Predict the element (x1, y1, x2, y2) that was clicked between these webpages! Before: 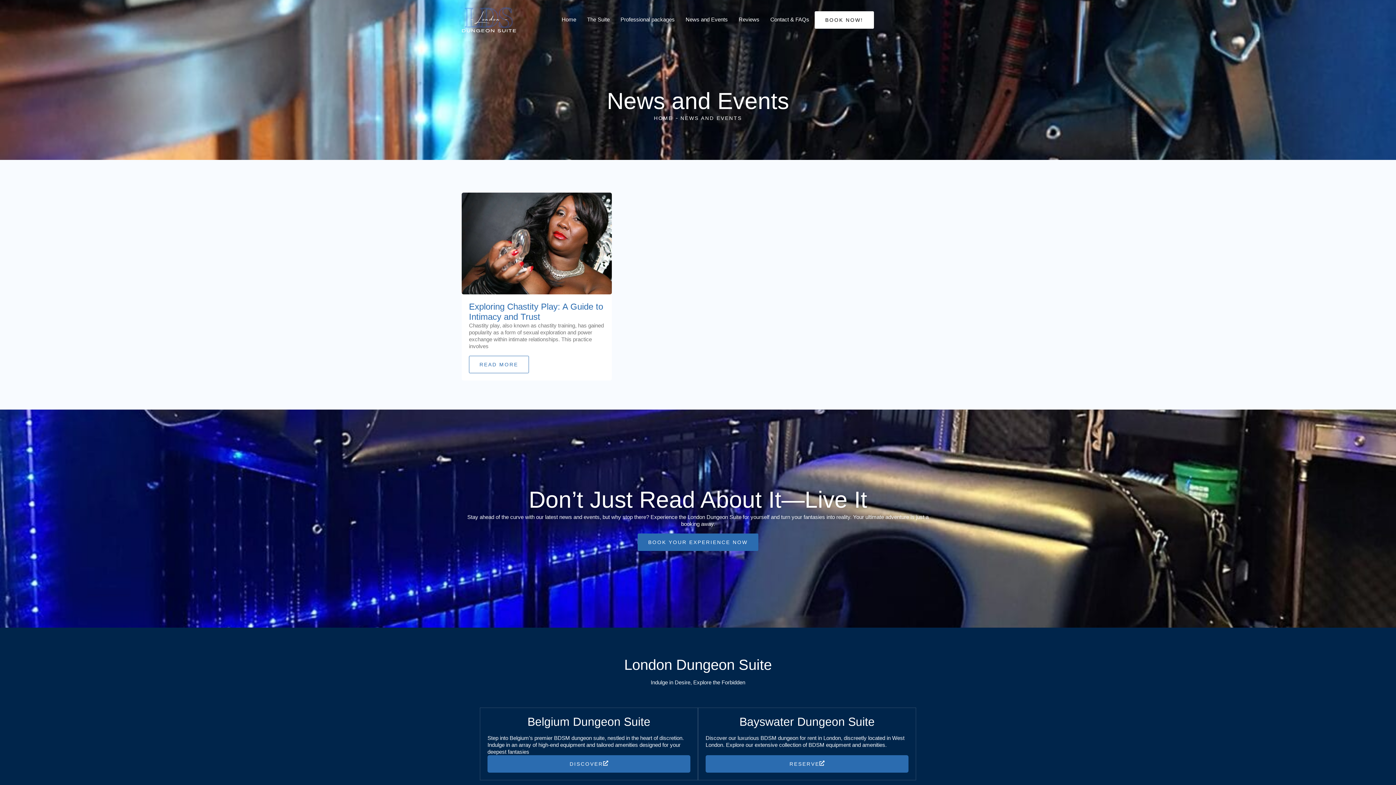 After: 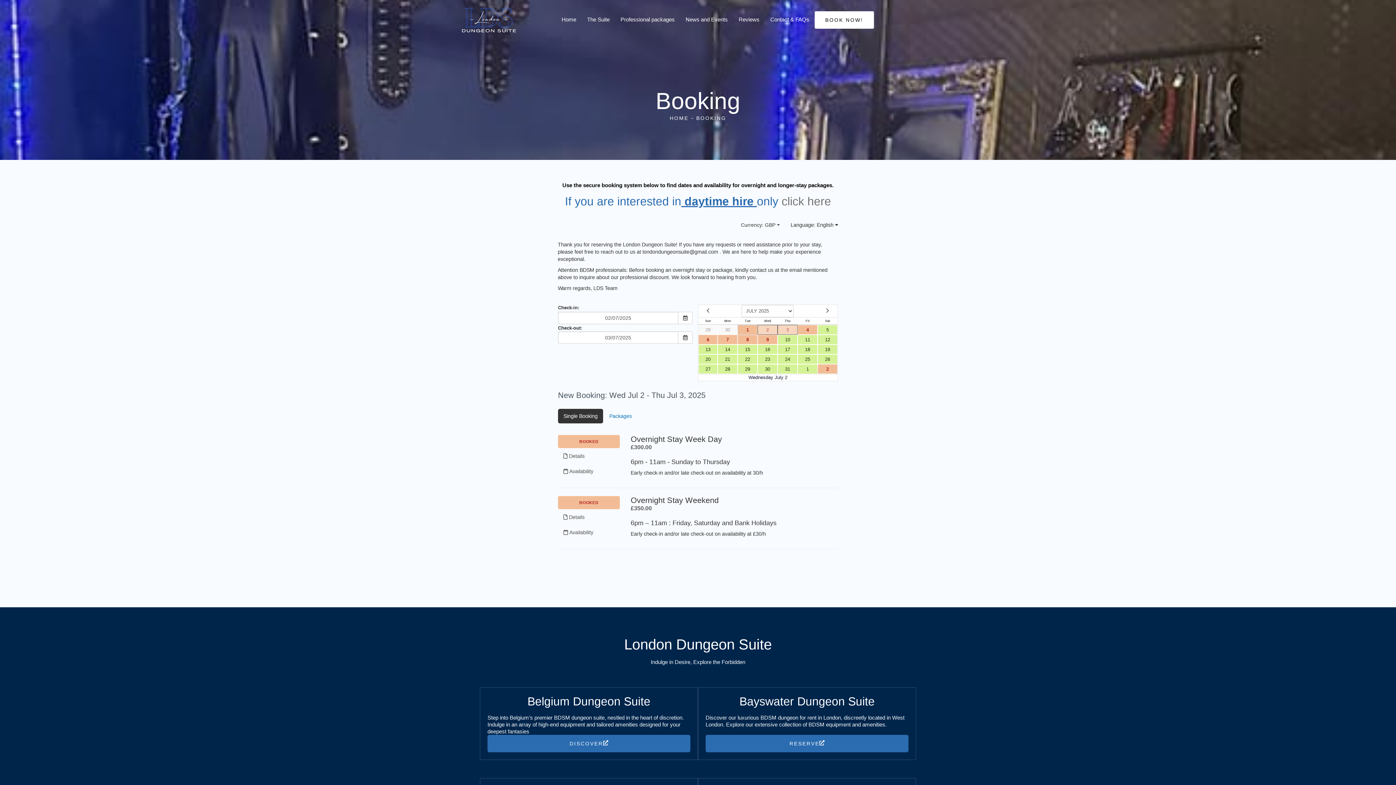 Action: bbox: (814, 11, 874, 28) label: BOOK NOW!